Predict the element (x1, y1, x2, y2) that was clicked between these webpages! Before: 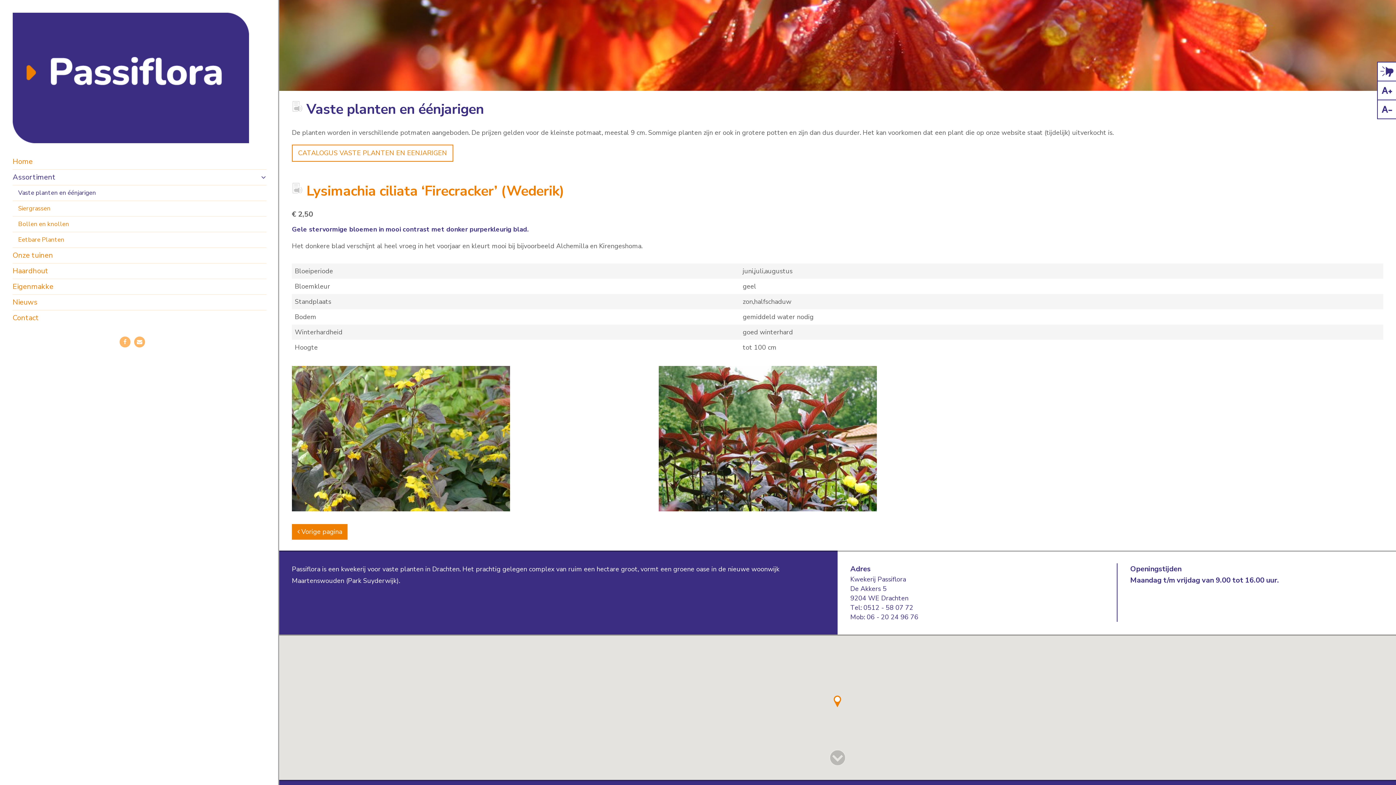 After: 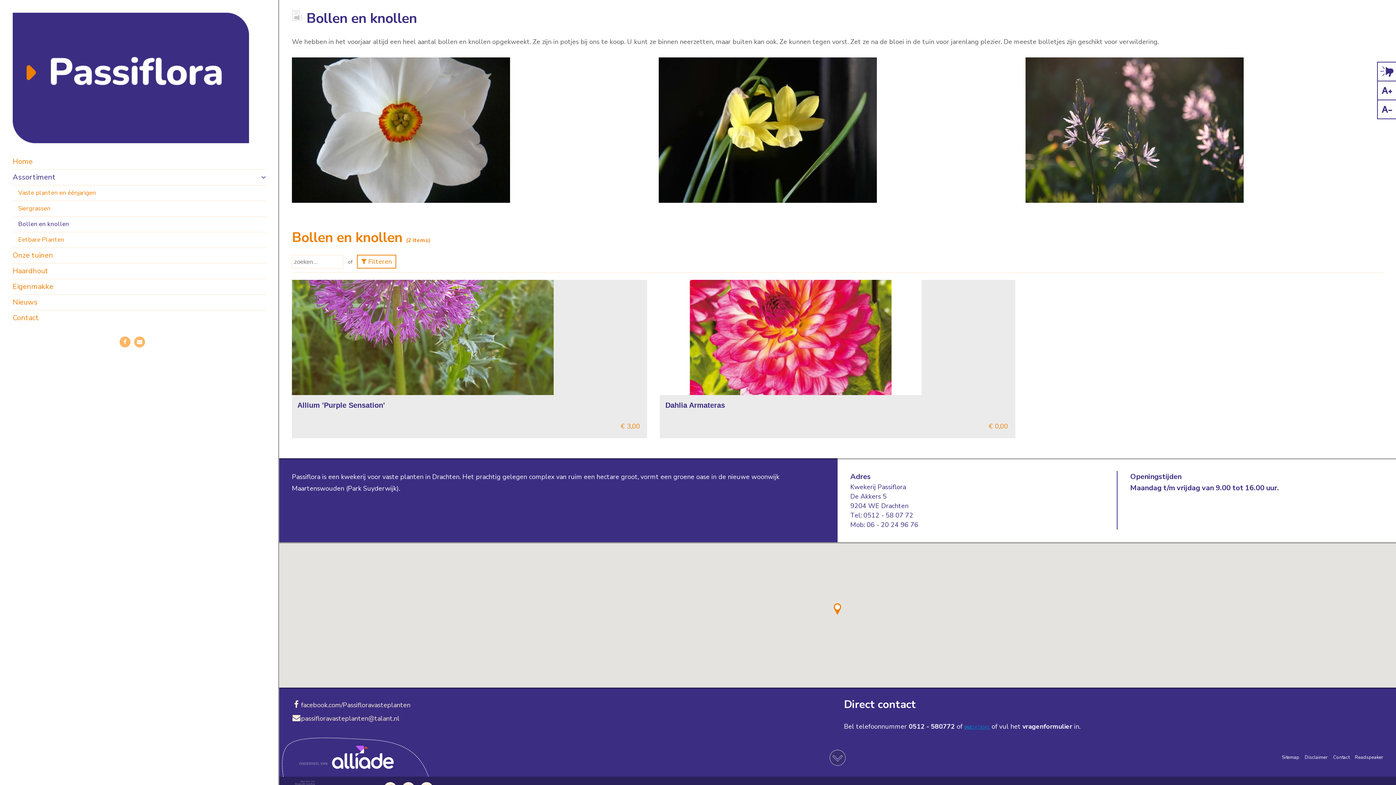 Action: label: Bollen en knollen bbox: (12, 216, 266, 232)